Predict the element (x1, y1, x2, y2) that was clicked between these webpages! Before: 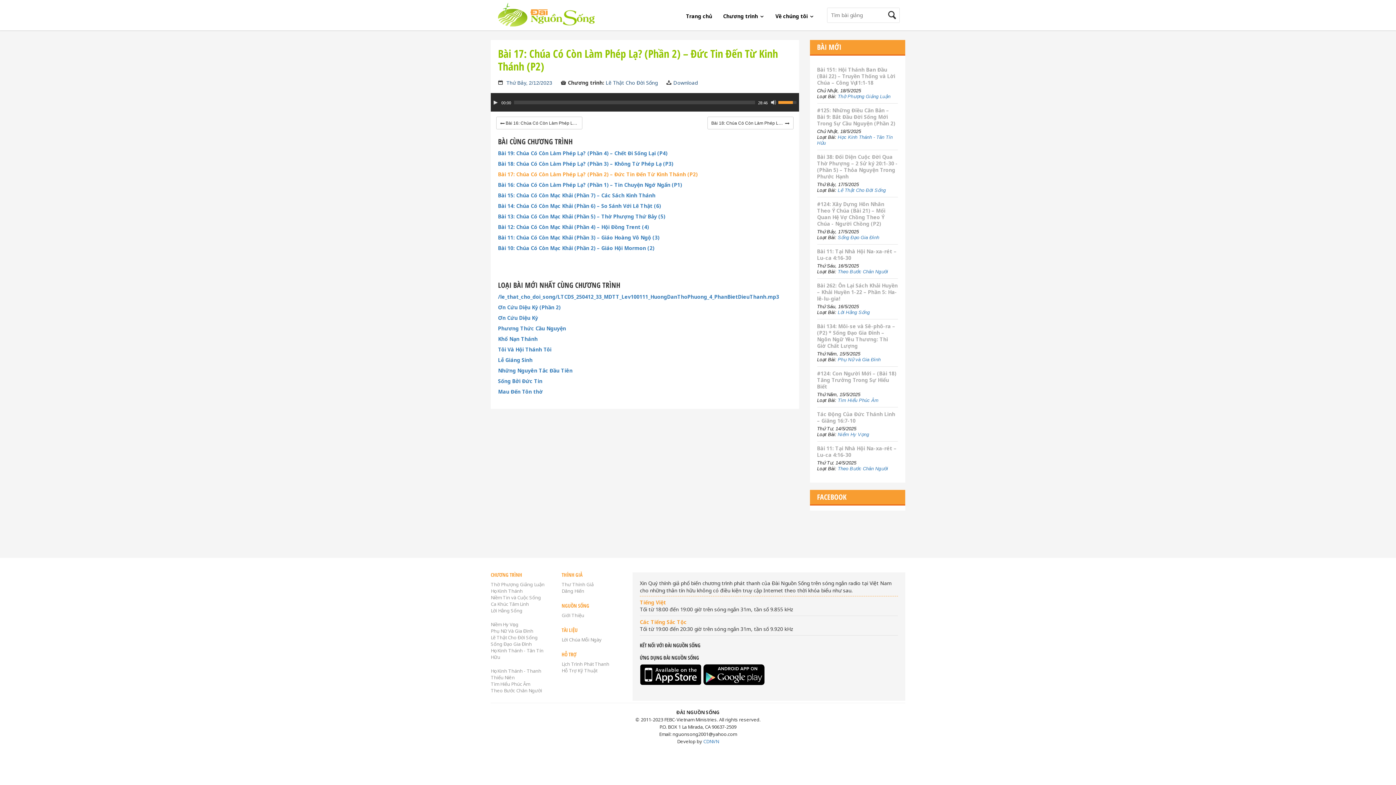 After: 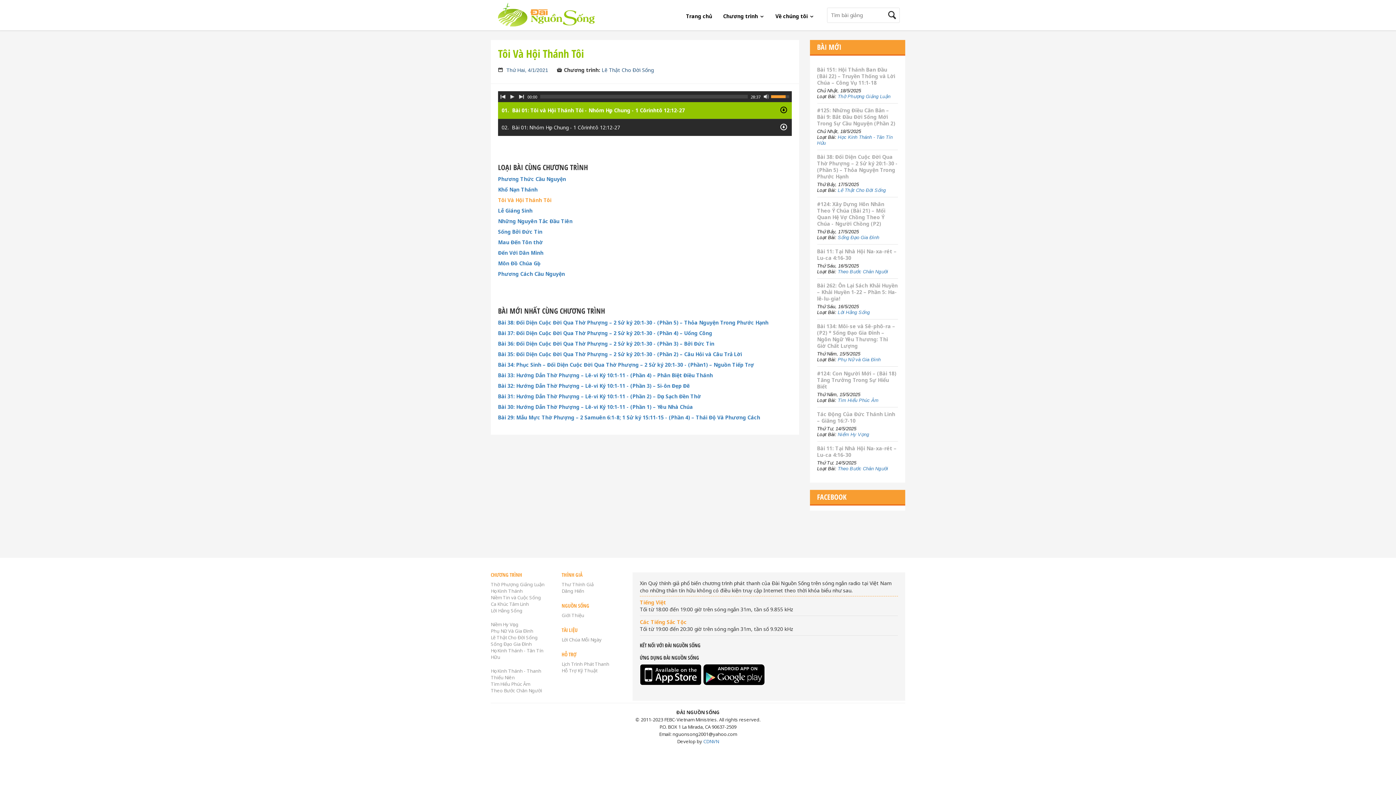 Action: label: Tôi Và Hội Thánh Tôi bbox: (498, 347, 791, 352)